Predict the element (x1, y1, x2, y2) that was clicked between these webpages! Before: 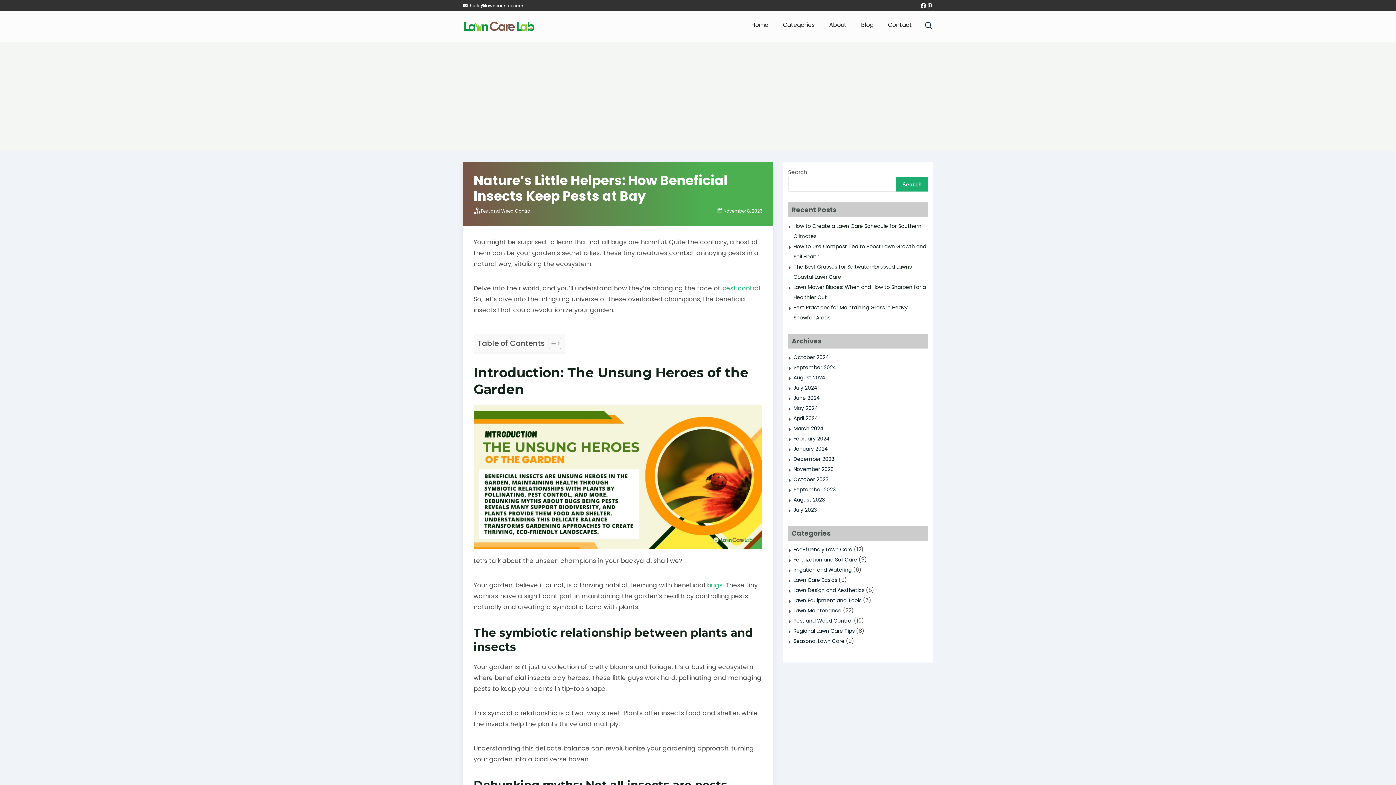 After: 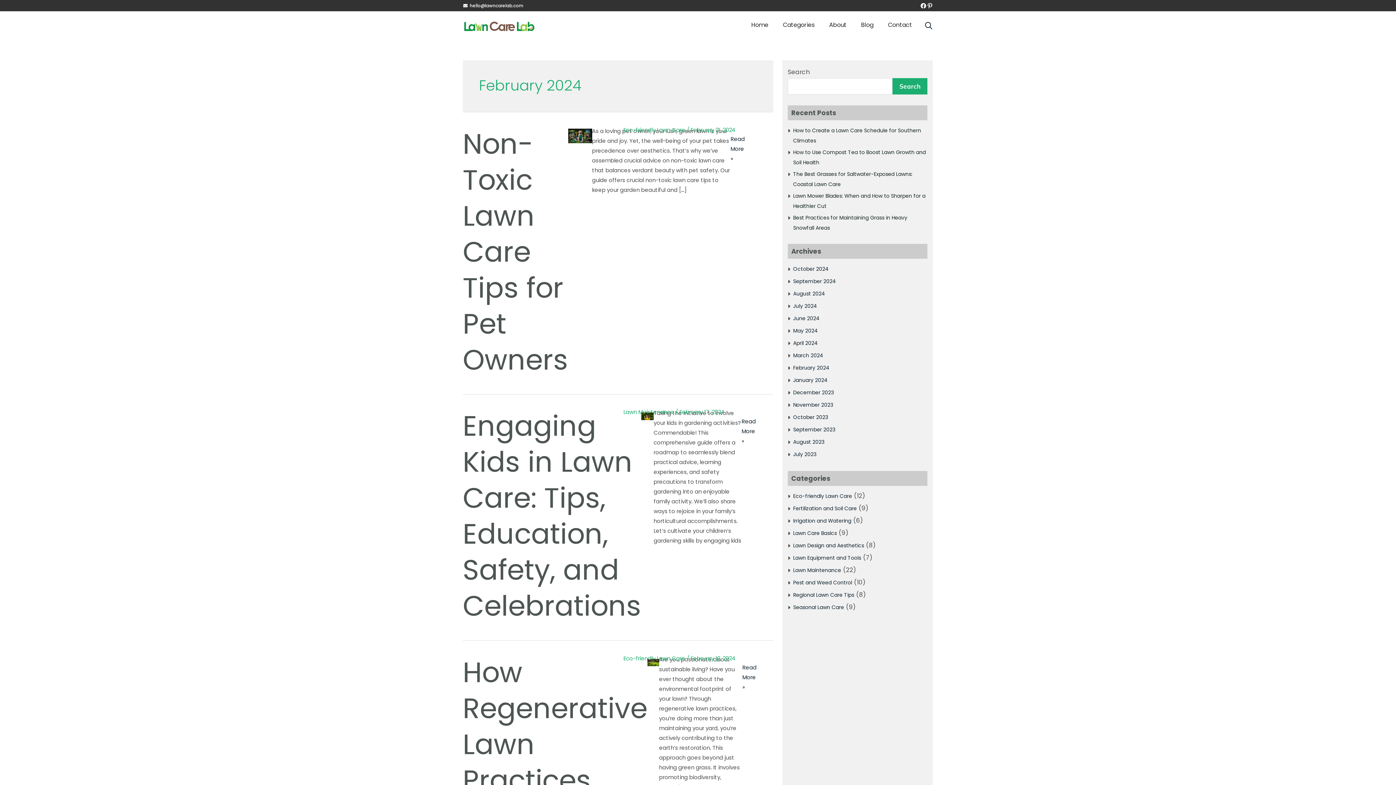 Action: bbox: (793, 433, 830, 444) label: February 2024